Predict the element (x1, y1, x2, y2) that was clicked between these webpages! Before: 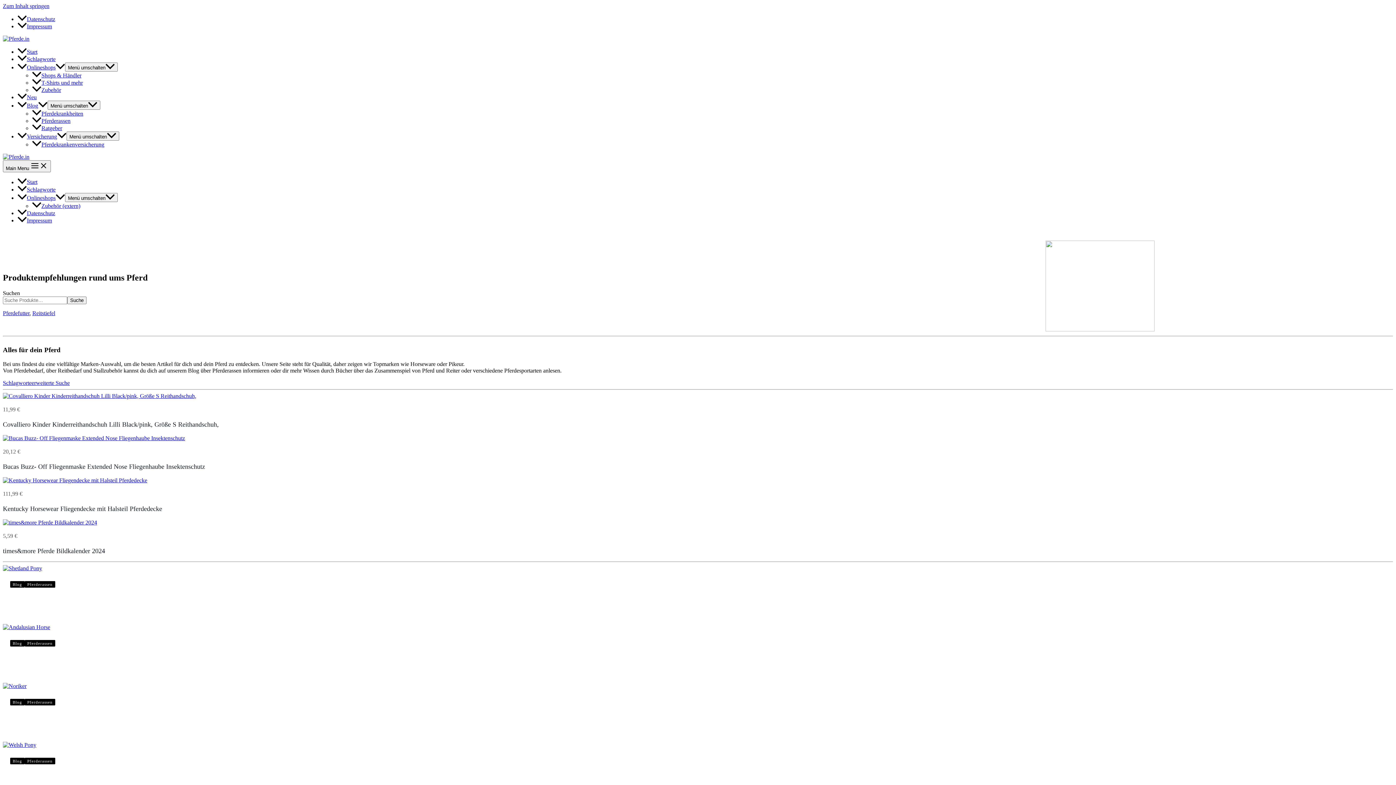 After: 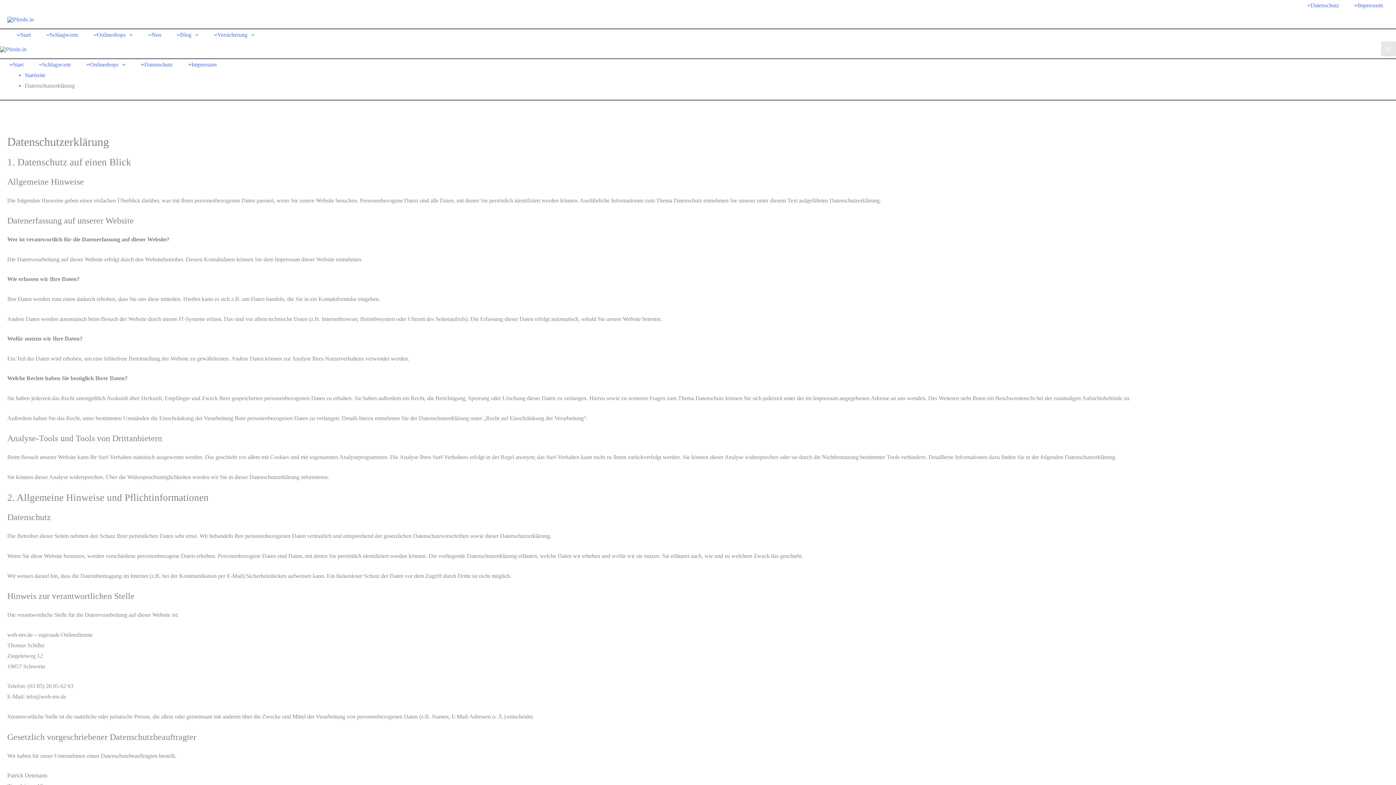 Action: bbox: (17, 210, 55, 216) label: Datenschutz